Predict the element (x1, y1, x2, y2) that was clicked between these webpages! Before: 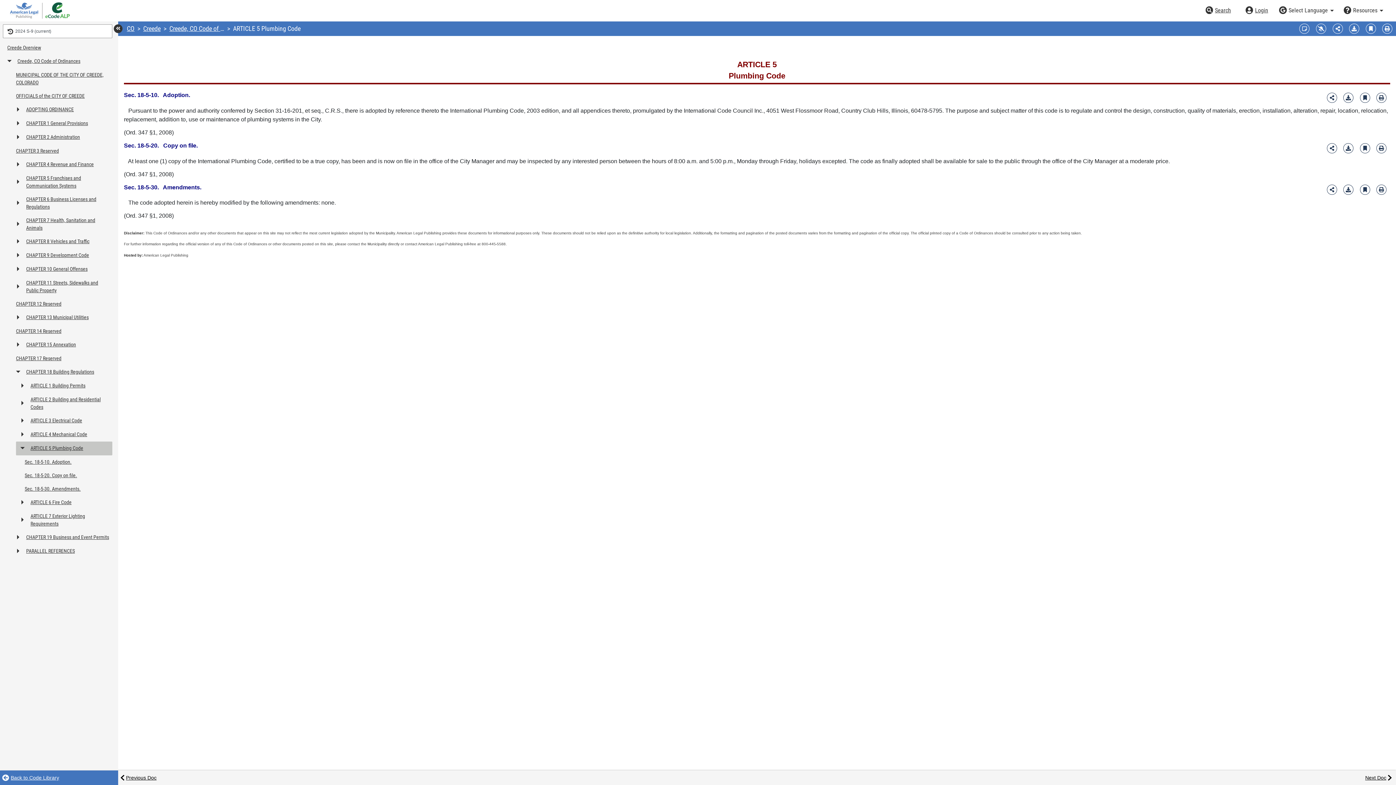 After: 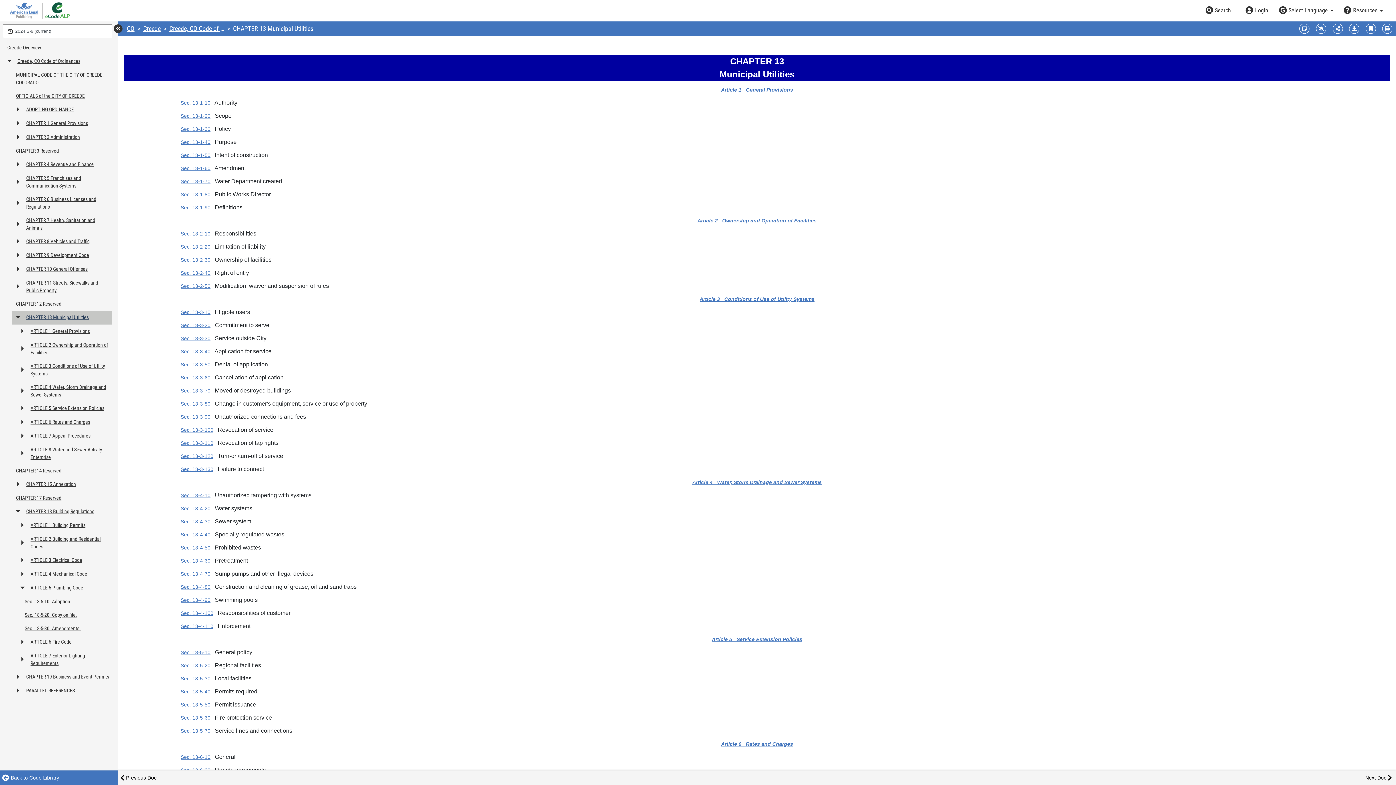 Action: bbox: (24, 310, 112, 324) label: CHAPTER 13 Municipal Utilities